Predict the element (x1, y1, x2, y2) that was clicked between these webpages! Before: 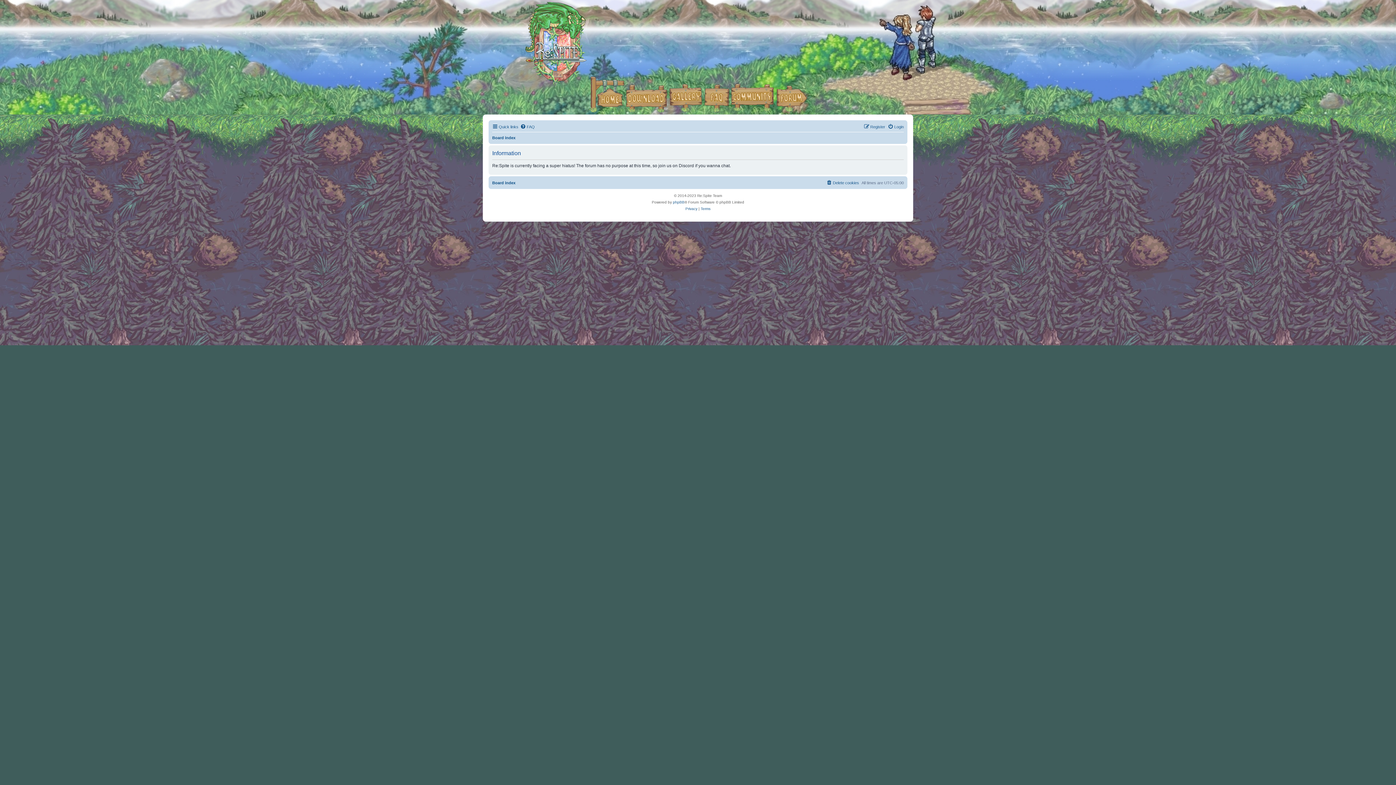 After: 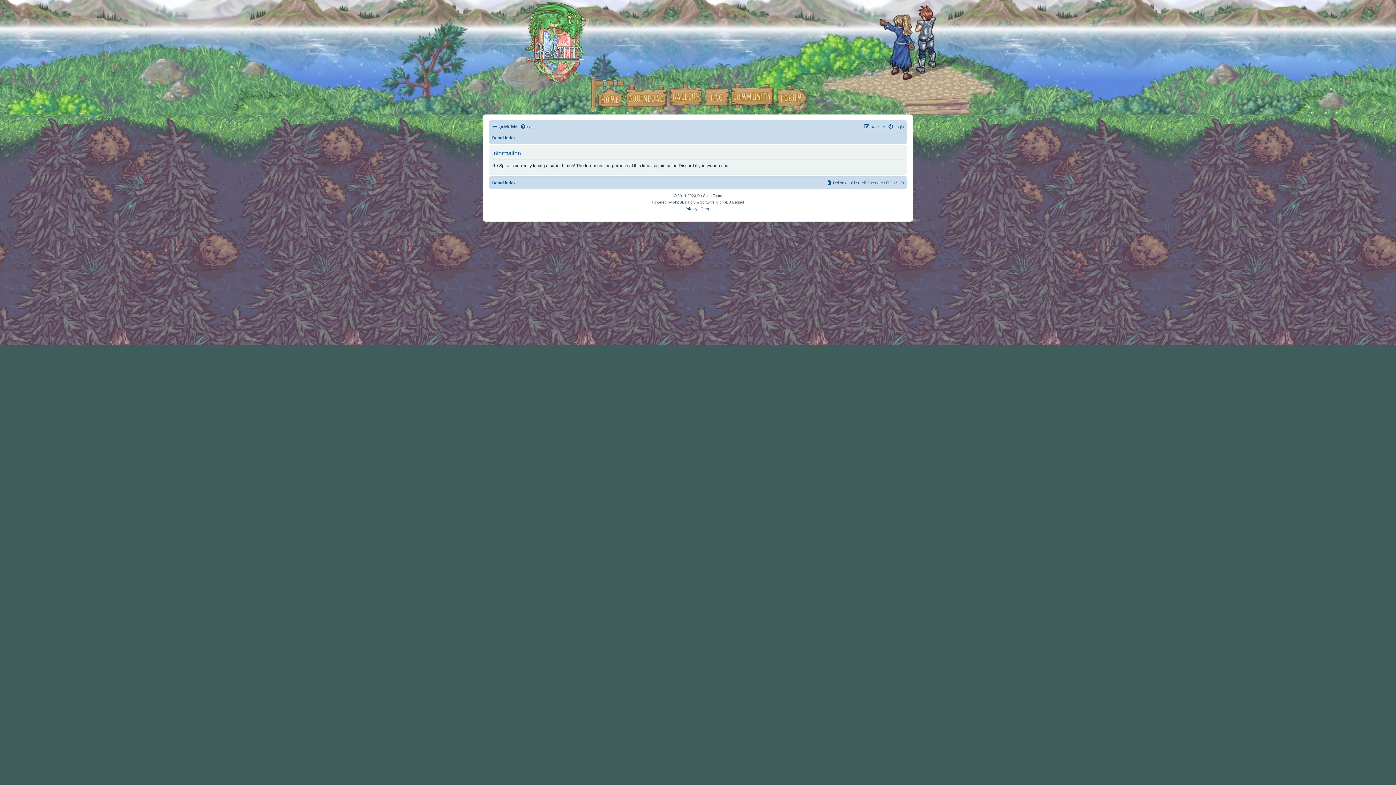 Action: bbox: (775, 83, 808, 112)